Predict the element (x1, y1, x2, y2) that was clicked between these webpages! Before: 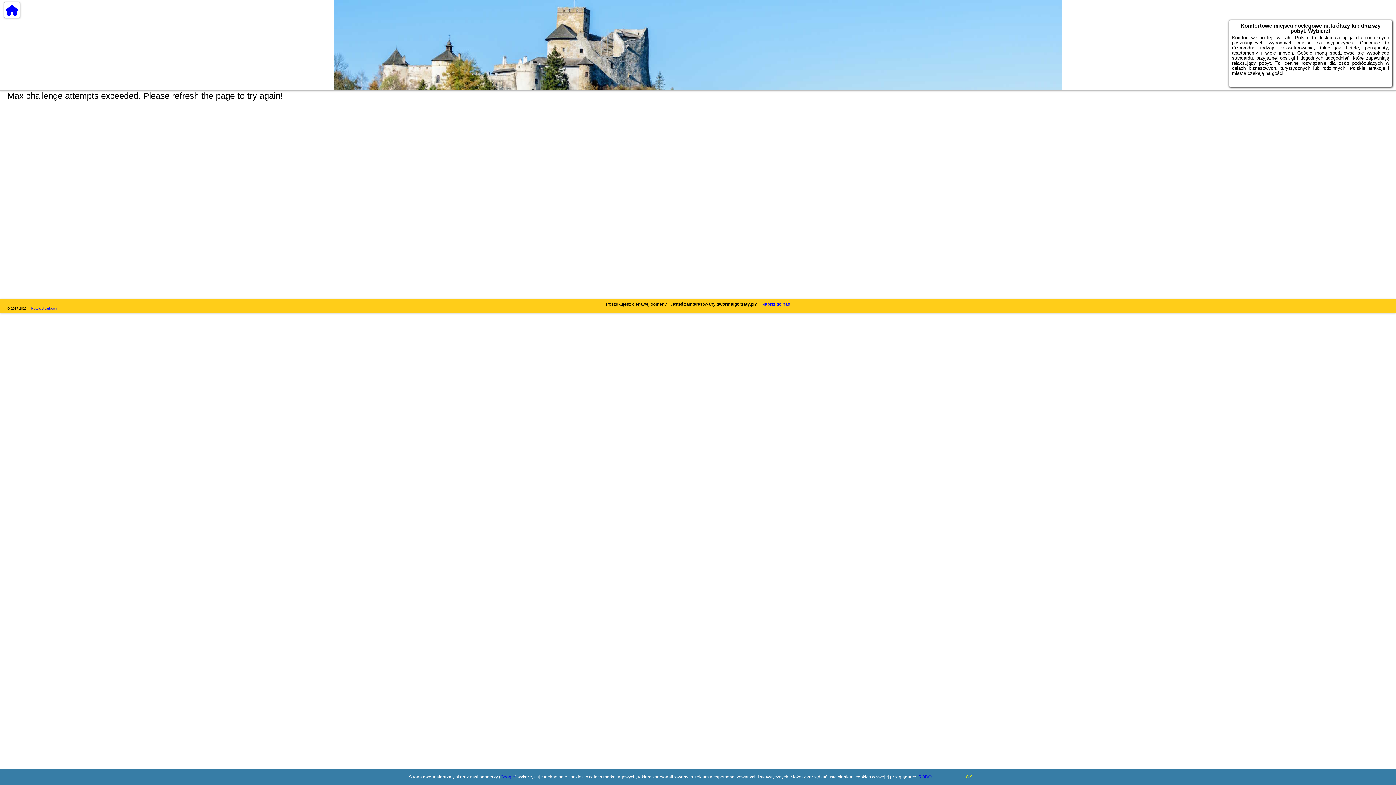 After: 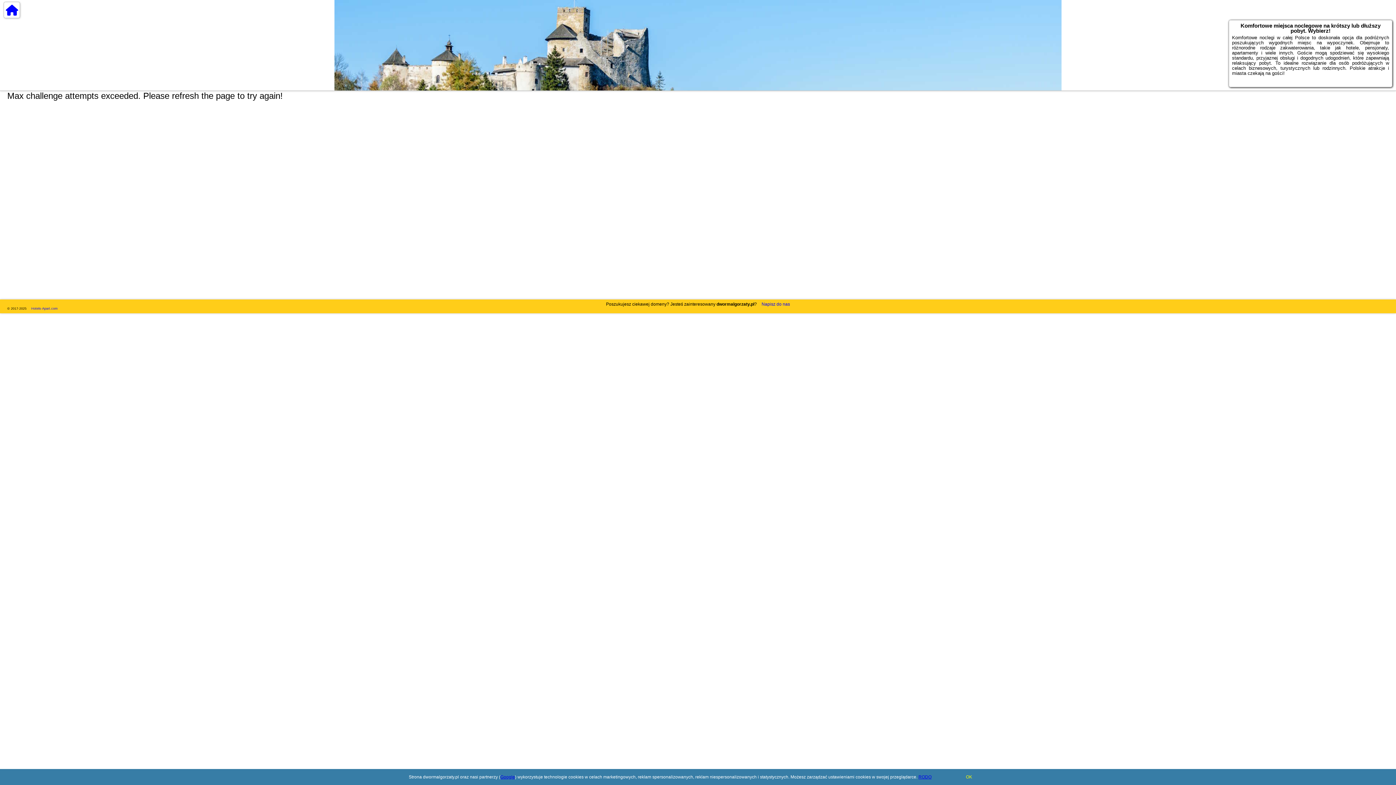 Action: bbox: (918, 774, 931, 780) label: RODO